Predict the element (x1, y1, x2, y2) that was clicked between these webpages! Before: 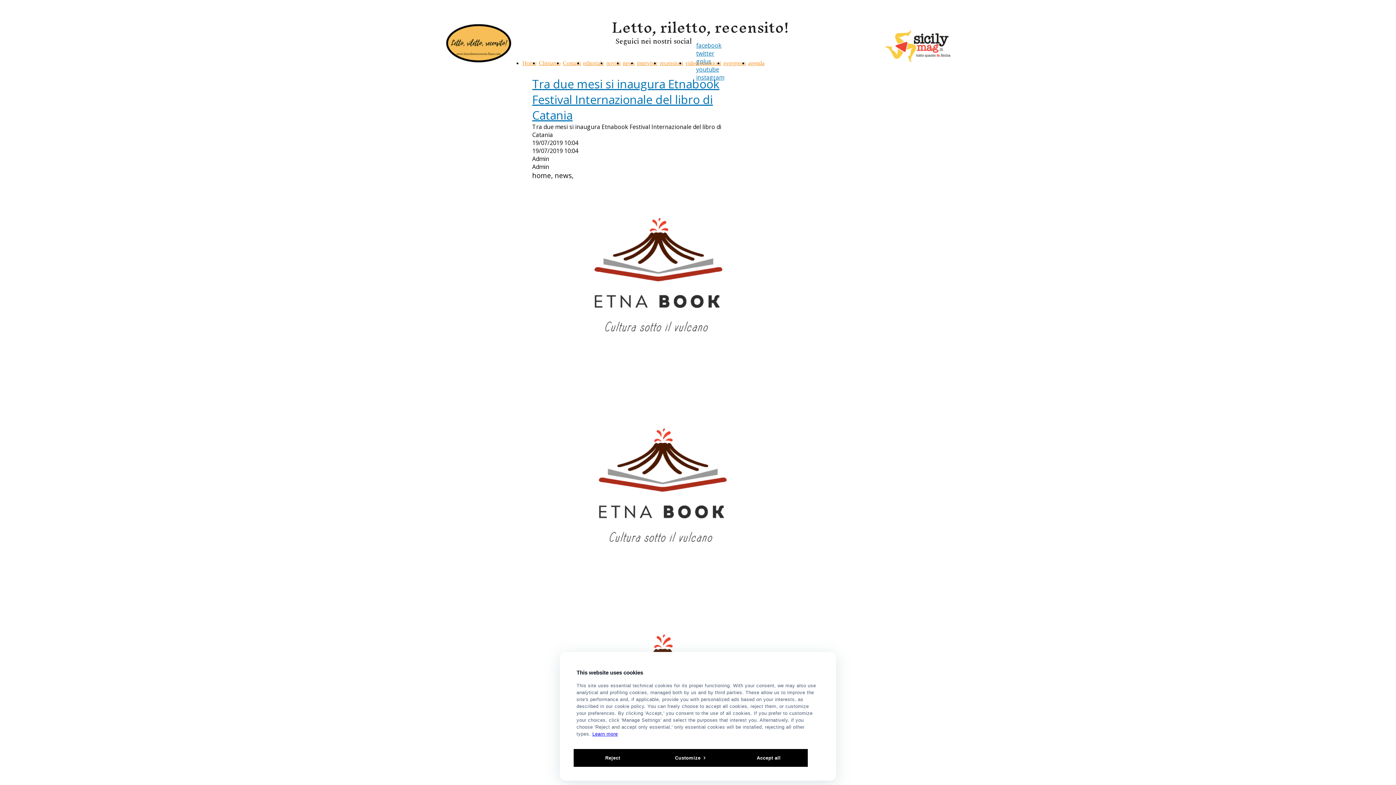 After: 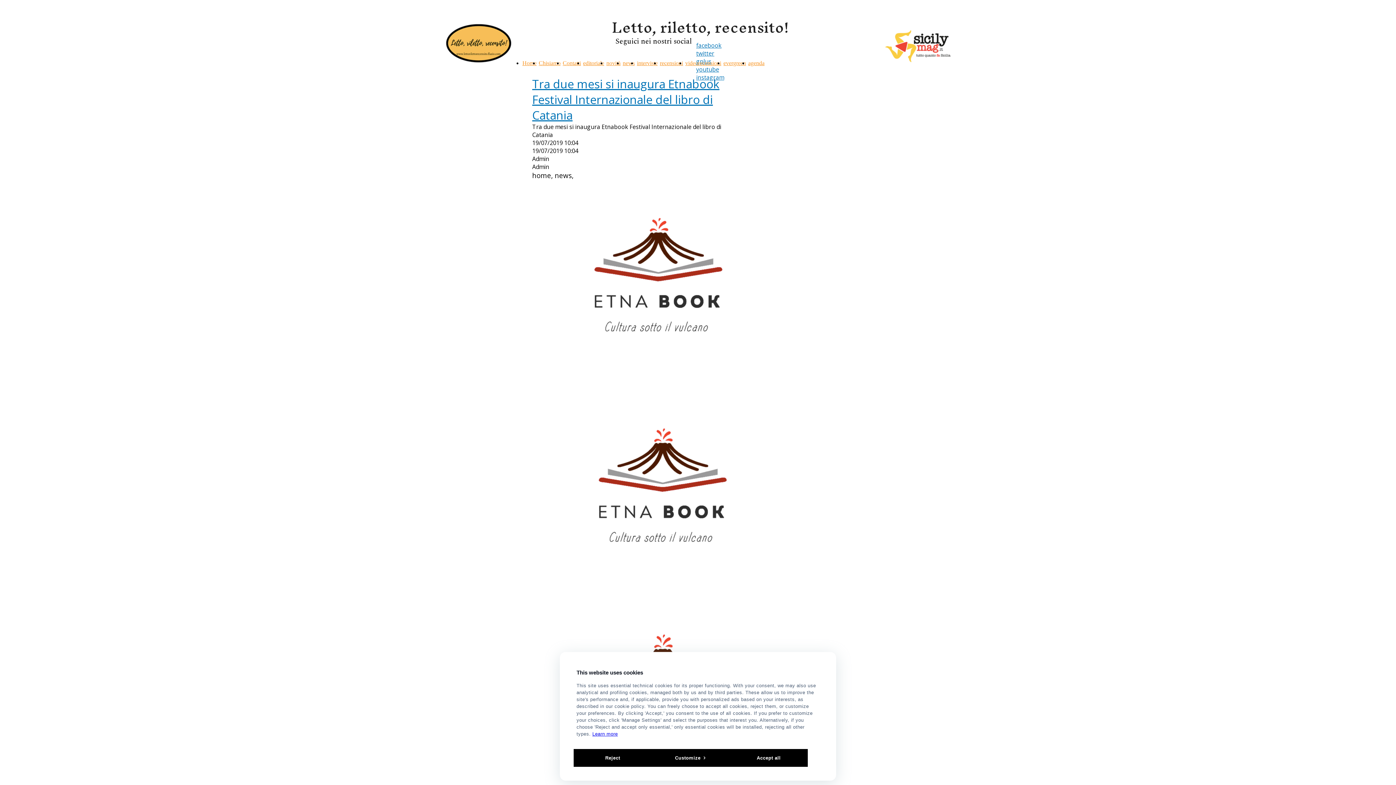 Action: label: Tra due mesi si inaugura Etnabook Festival Internazionale del libro di Catania bbox: (532, 76, 725, 122)